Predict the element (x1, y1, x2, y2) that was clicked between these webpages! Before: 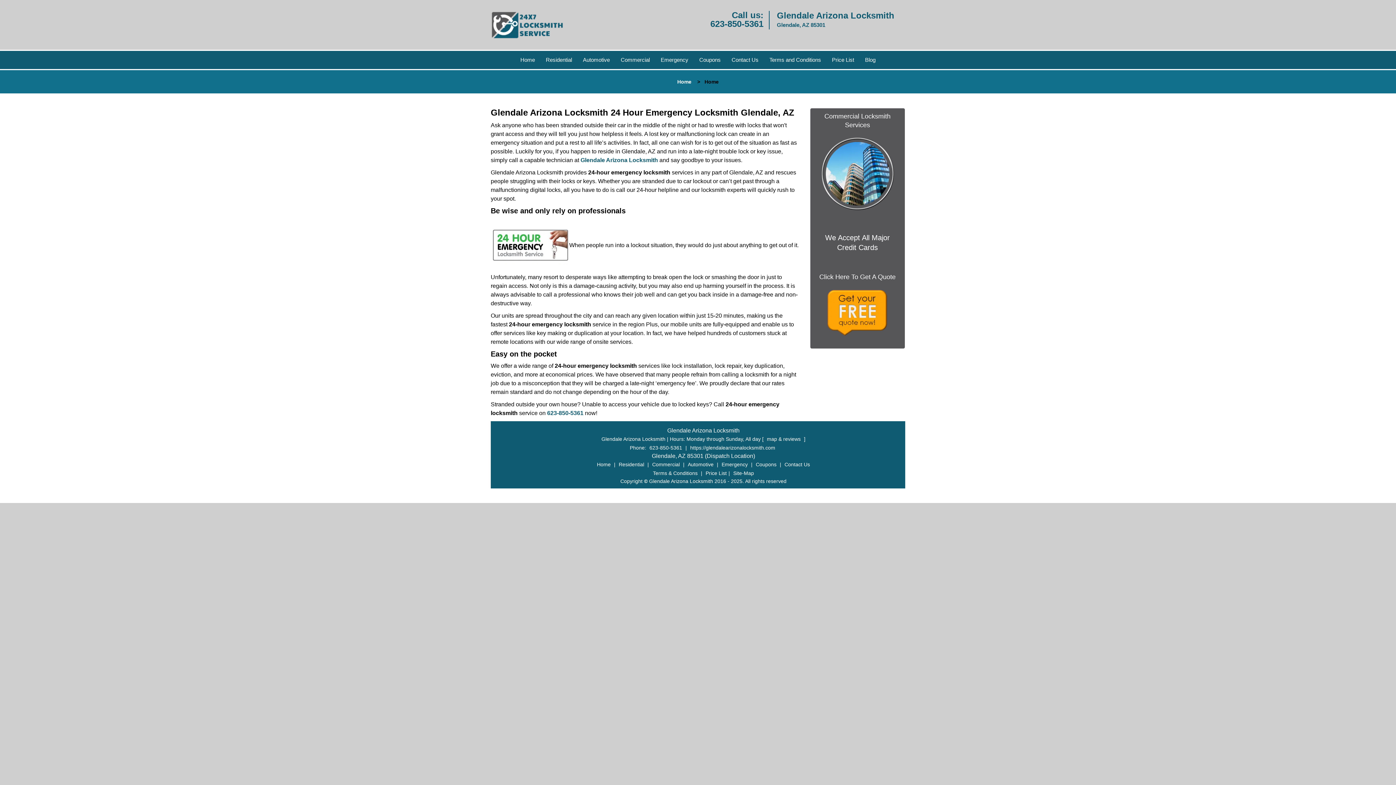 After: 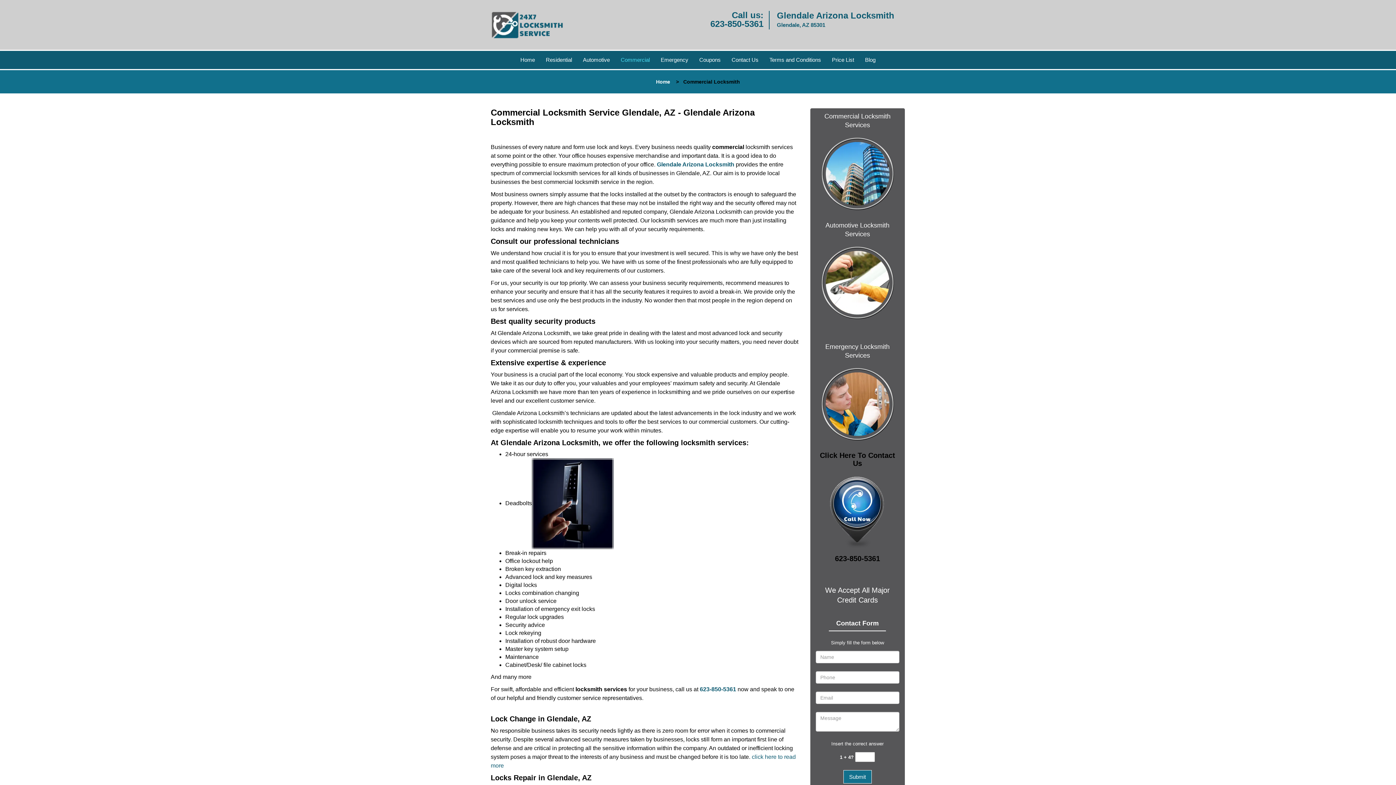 Action: bbox: (615, 42, 655, 60) label: Commercial